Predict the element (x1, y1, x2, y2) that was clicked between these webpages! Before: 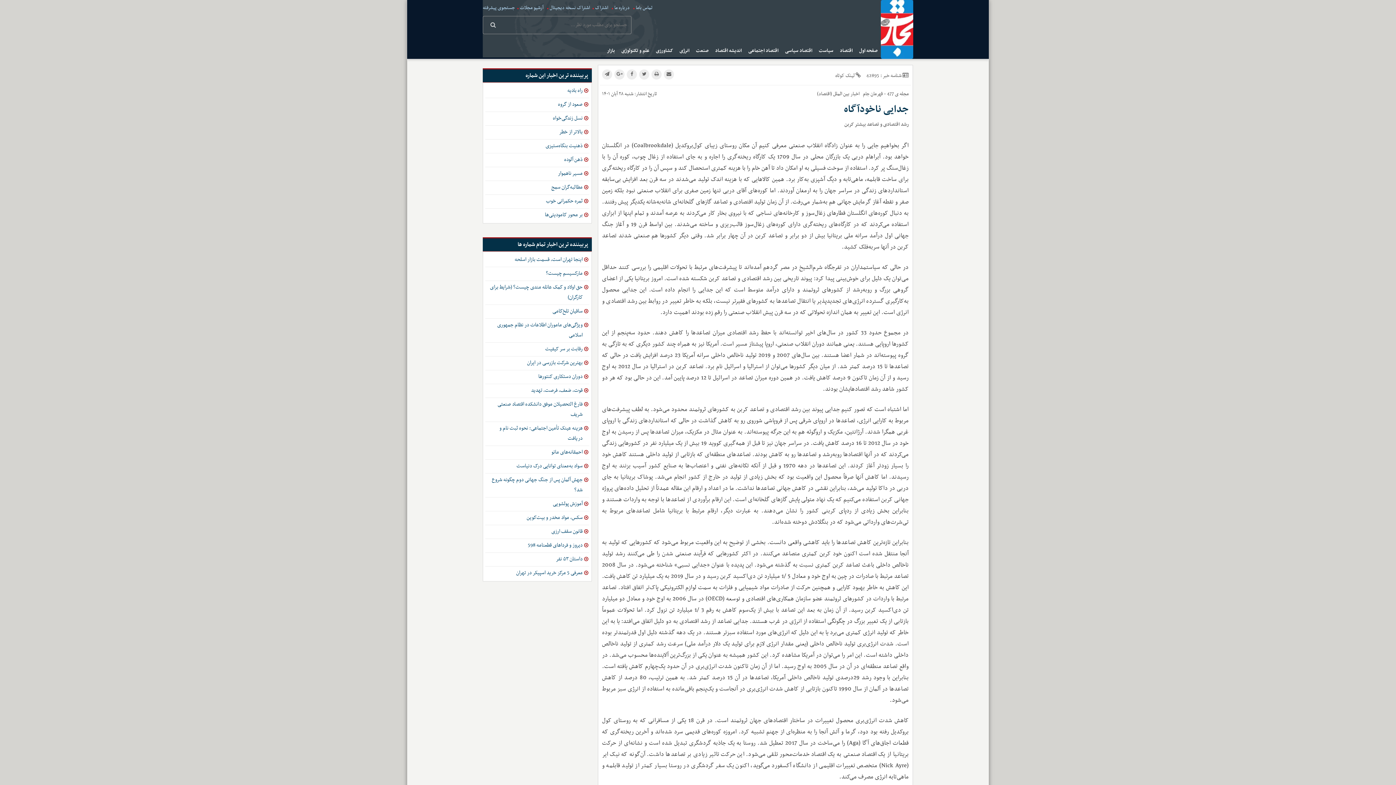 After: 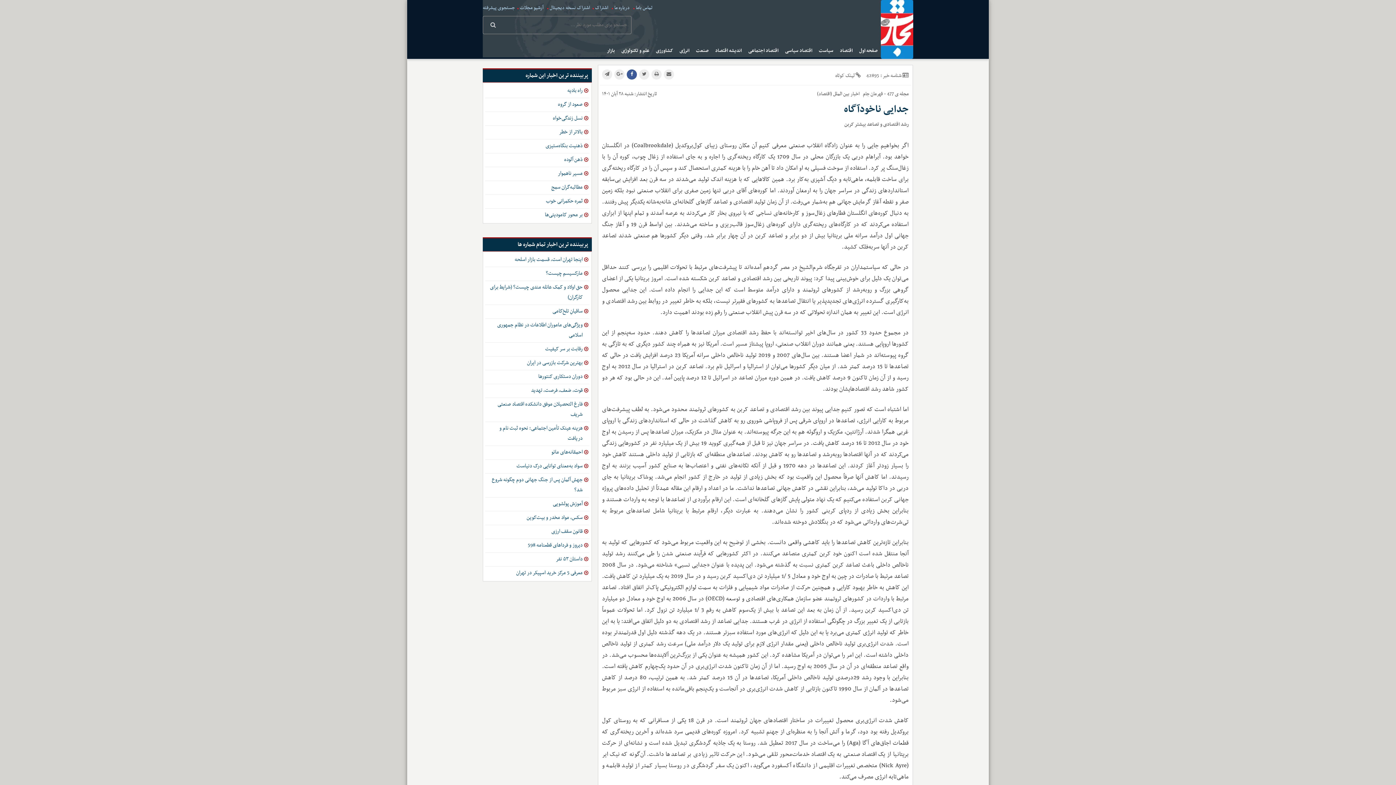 Action: bbox: (626, 69, 637, 79)